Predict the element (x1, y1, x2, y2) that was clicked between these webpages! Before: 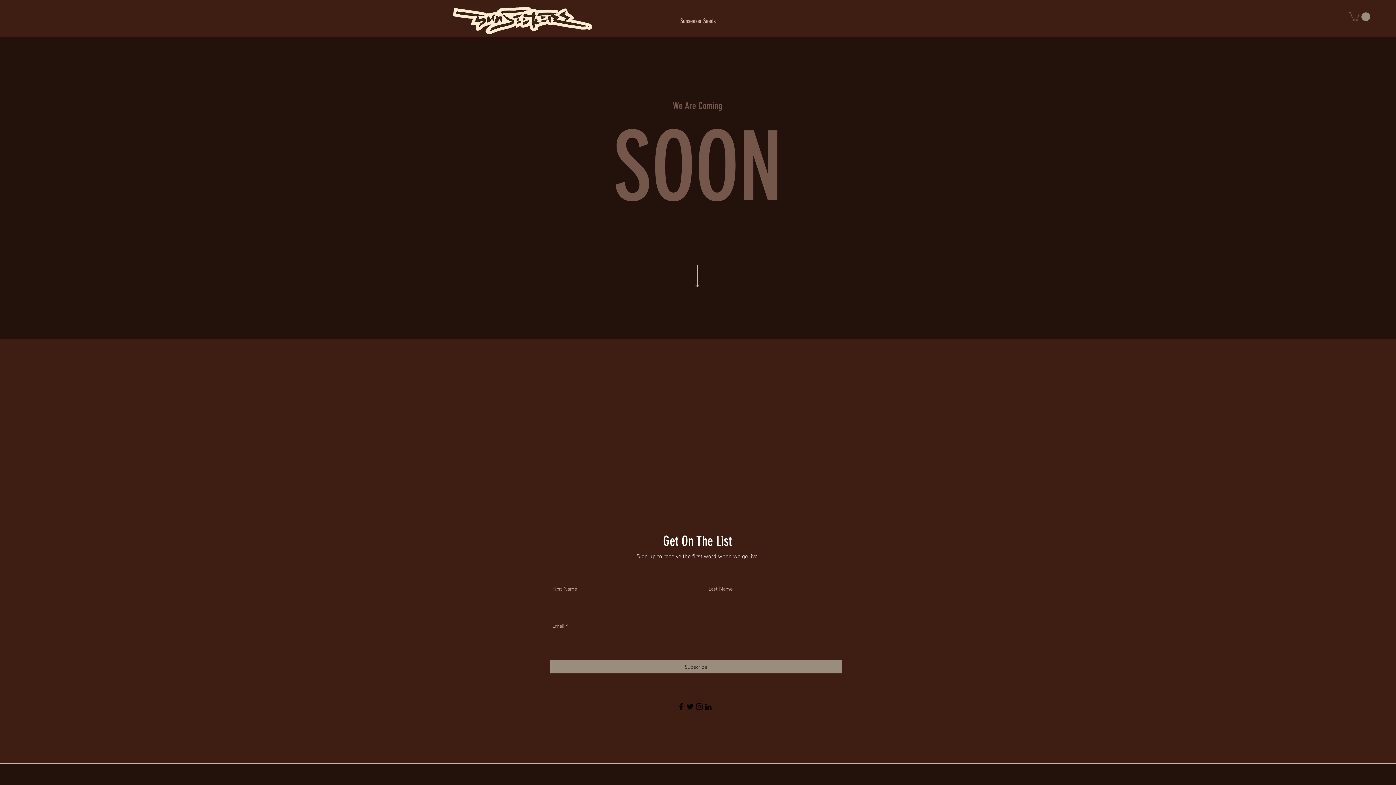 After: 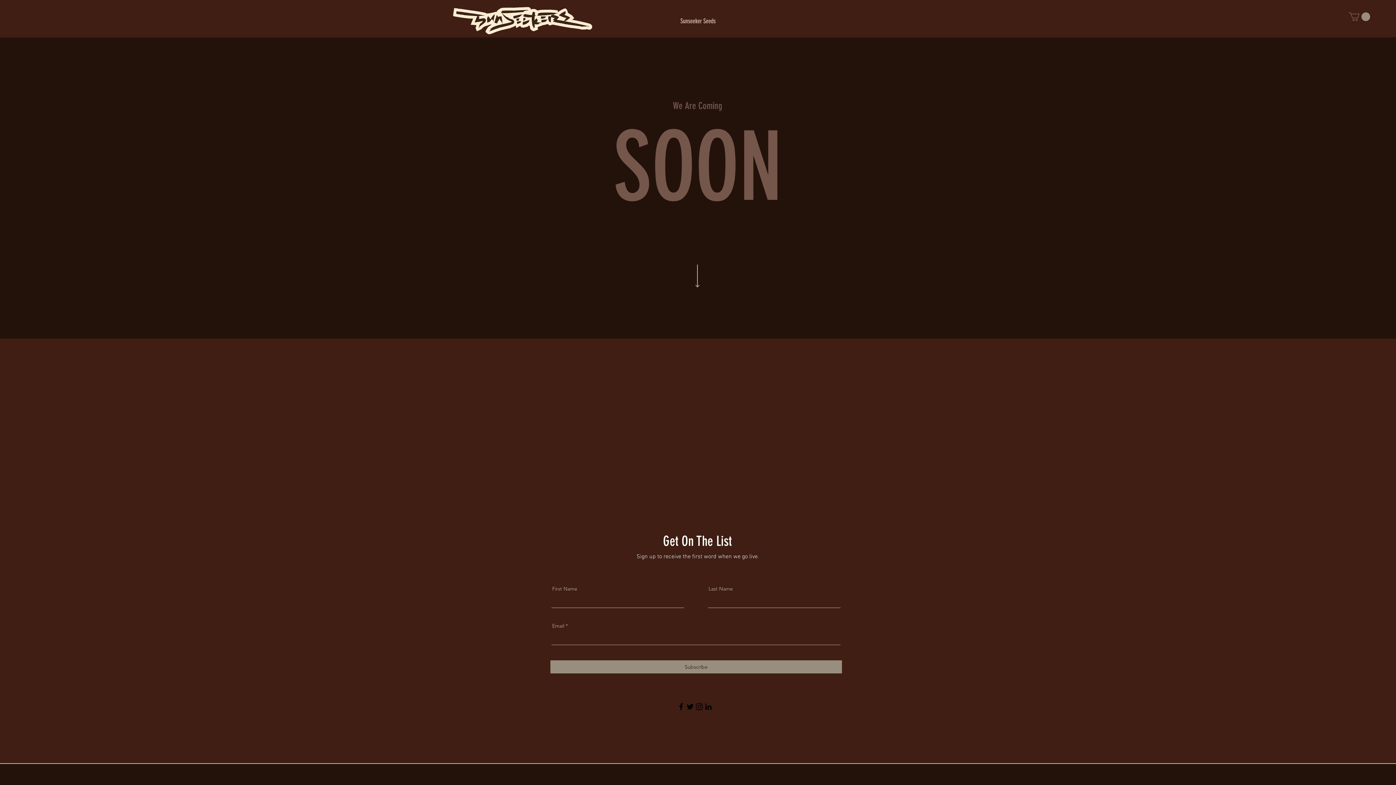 Action: label: Twitter bbox: (685, 702, 694, 711)